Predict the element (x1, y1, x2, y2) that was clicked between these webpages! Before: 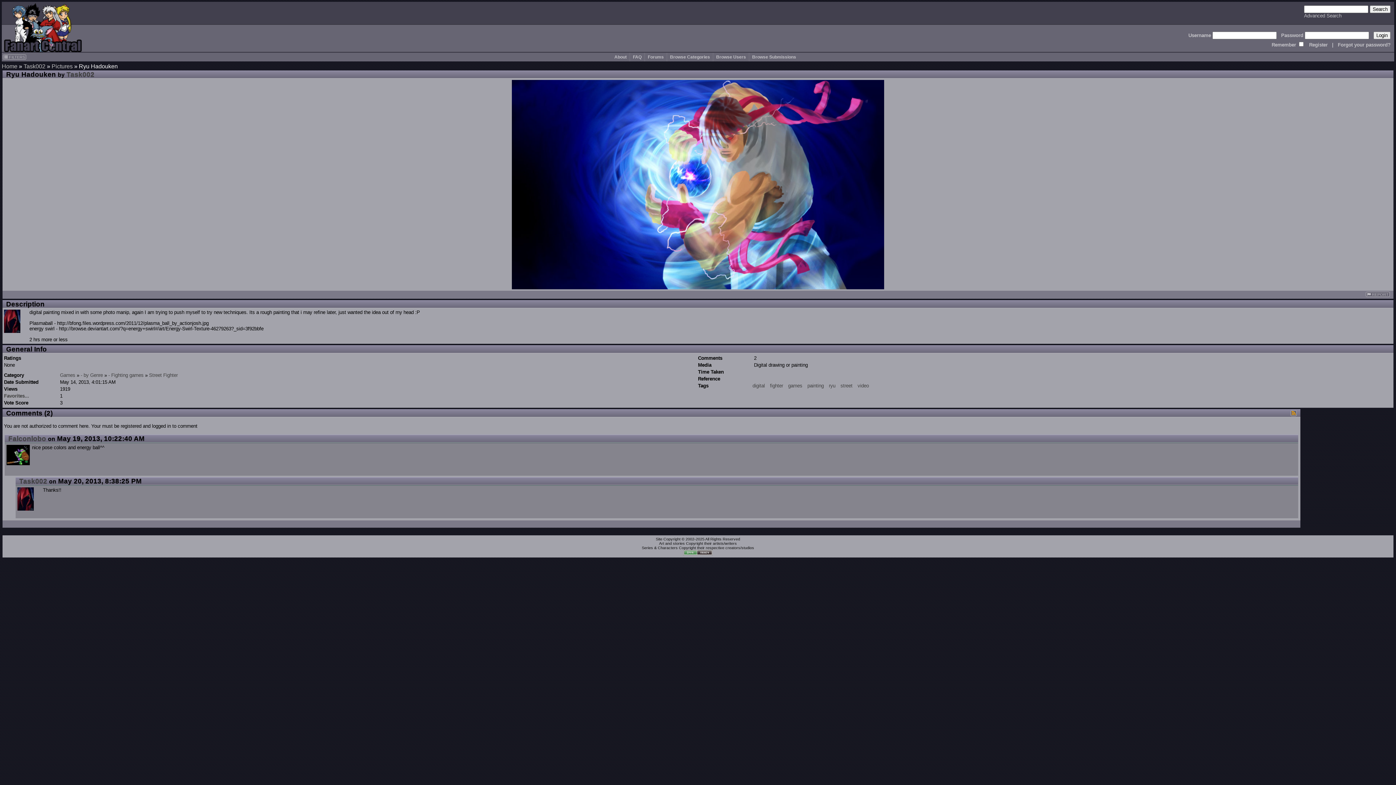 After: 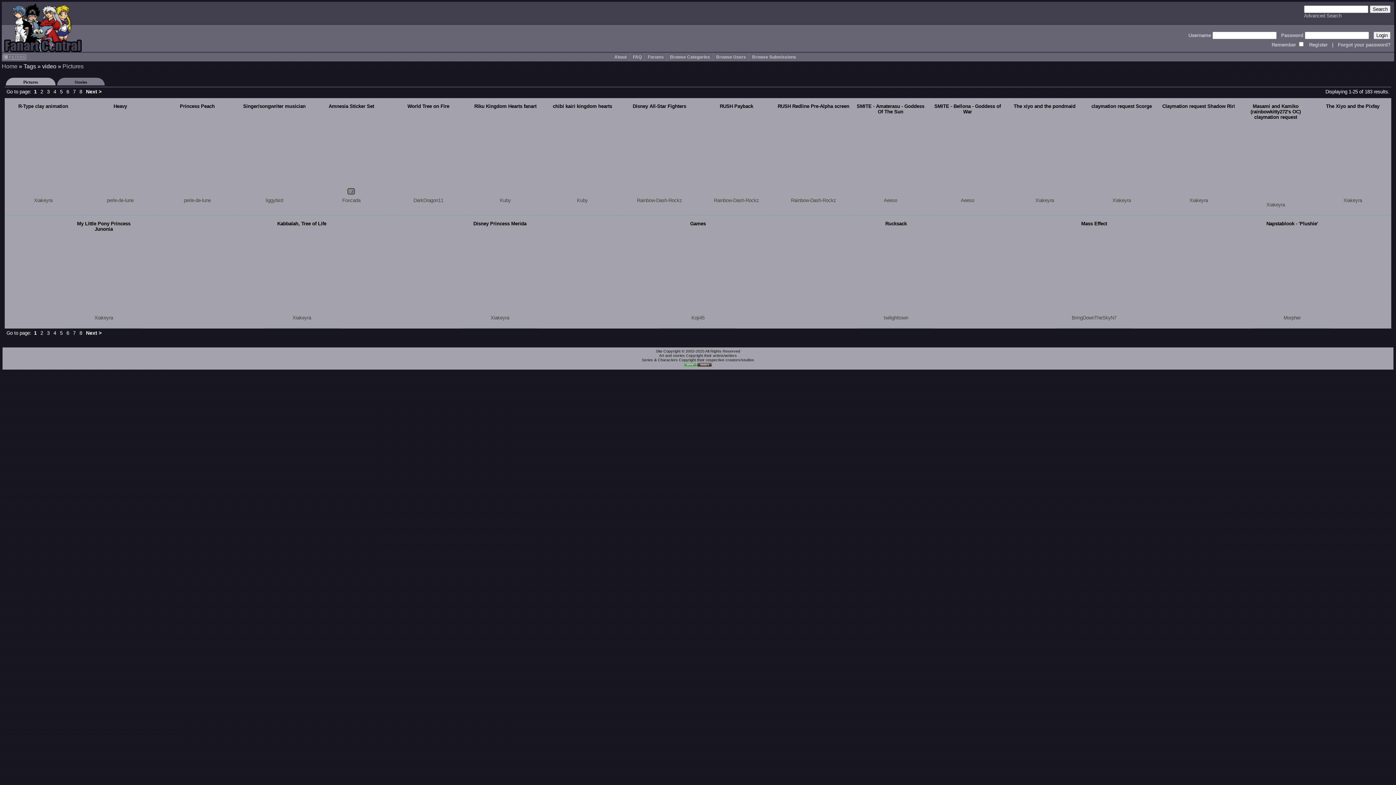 Action: bbox: (857, 383, 869, 388) label: video